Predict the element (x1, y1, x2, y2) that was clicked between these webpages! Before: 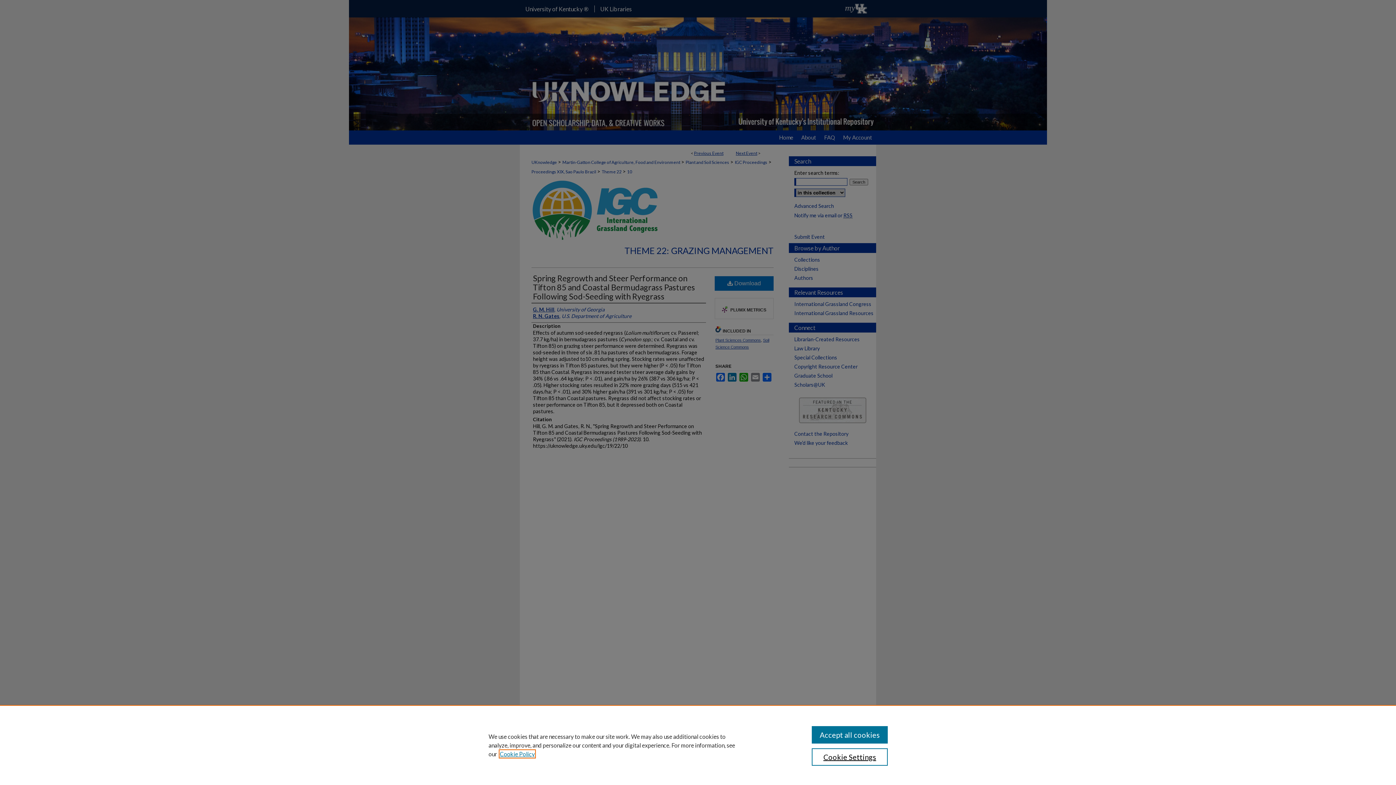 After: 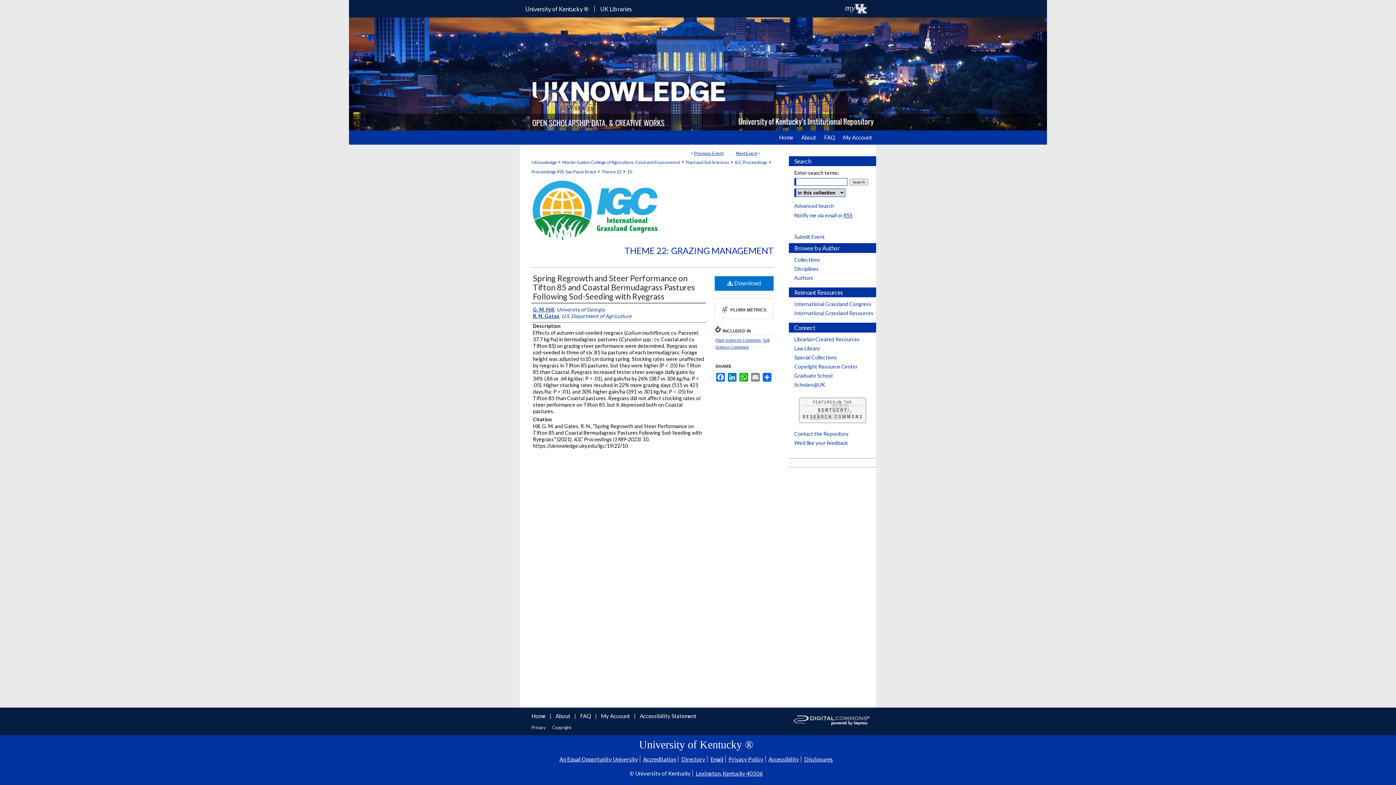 Action: label: Accept all cookies bbox: (811, 726, 887, 744)